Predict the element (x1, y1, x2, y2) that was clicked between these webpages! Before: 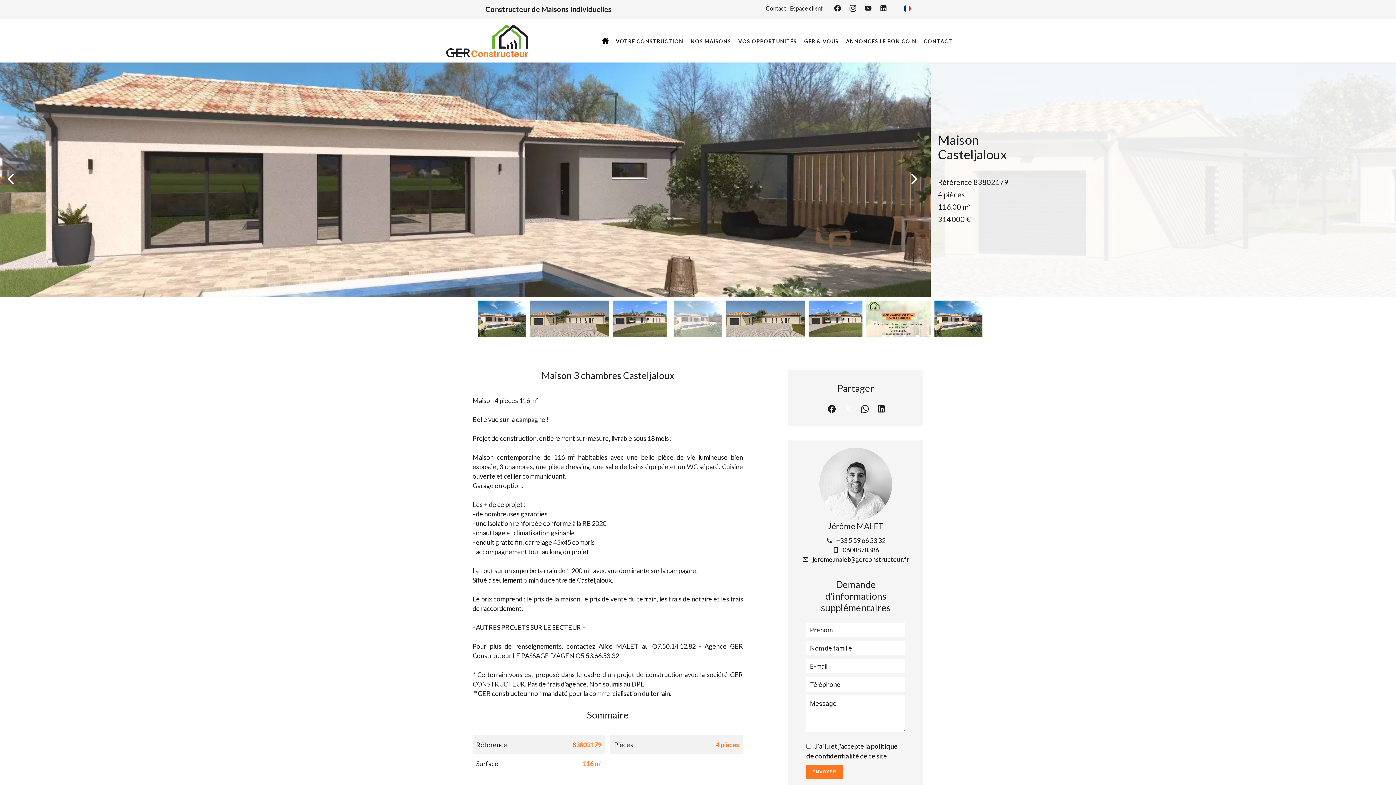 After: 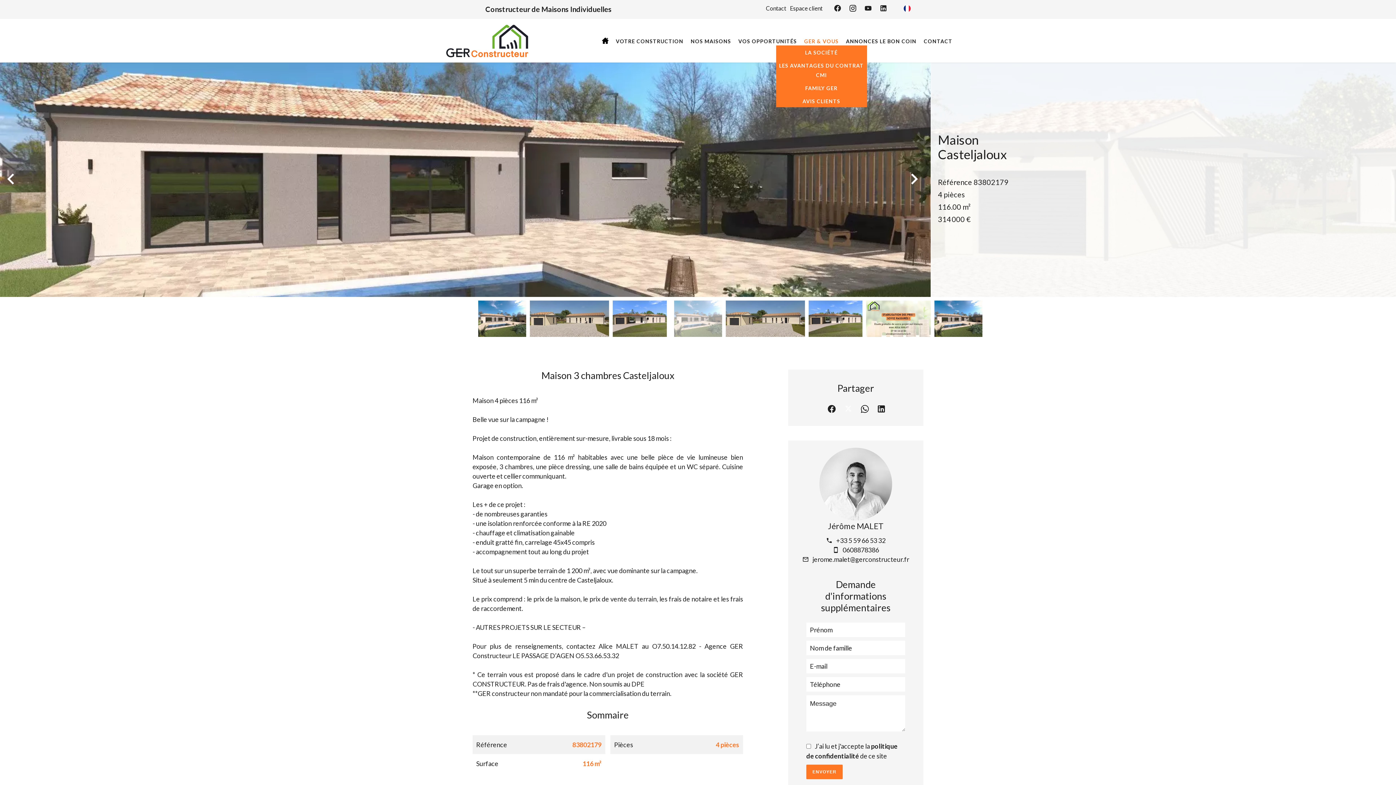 Action: bbox: (804, 36, 838, 45) label: GER & VOUS